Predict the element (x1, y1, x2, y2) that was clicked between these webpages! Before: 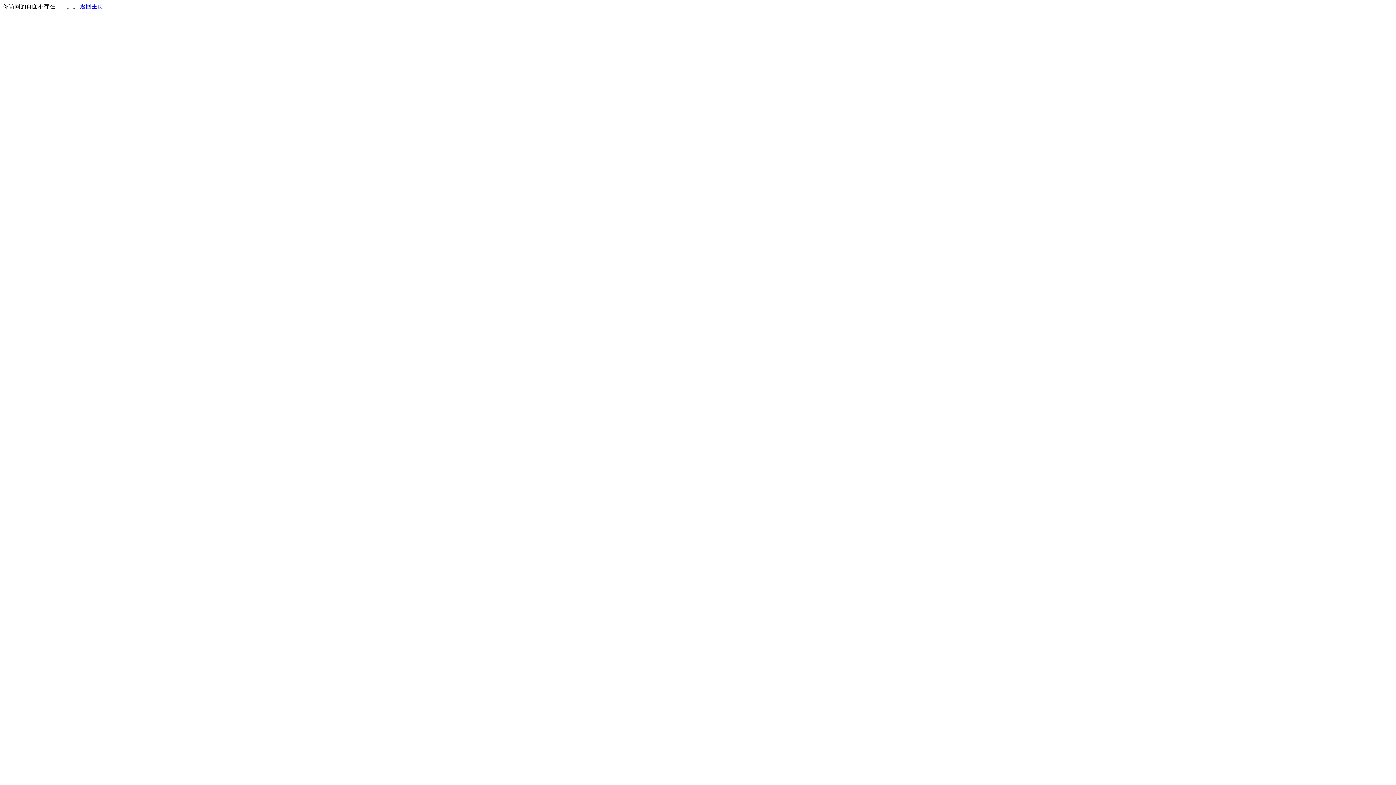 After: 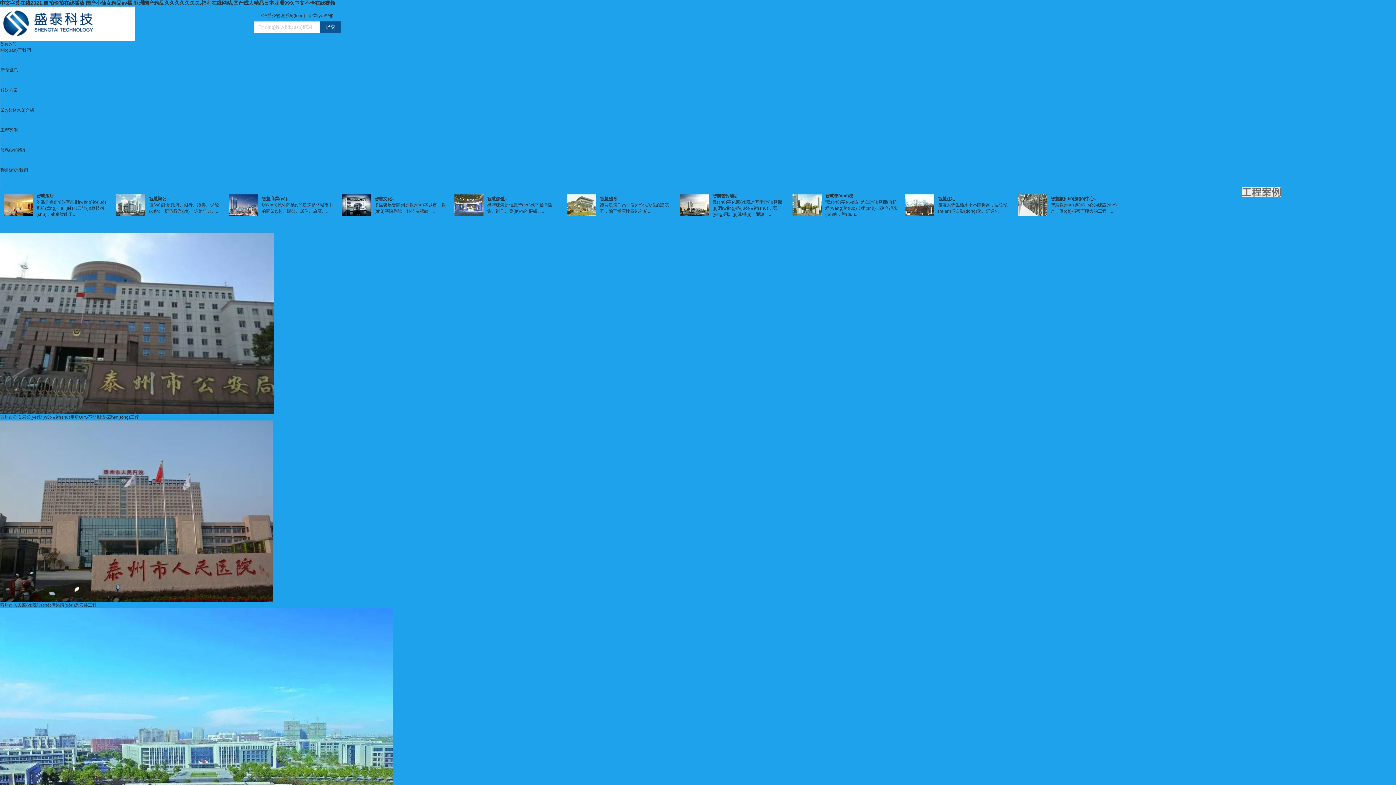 Action: bbox: (80, 3, 103, 9) label: 返回主页